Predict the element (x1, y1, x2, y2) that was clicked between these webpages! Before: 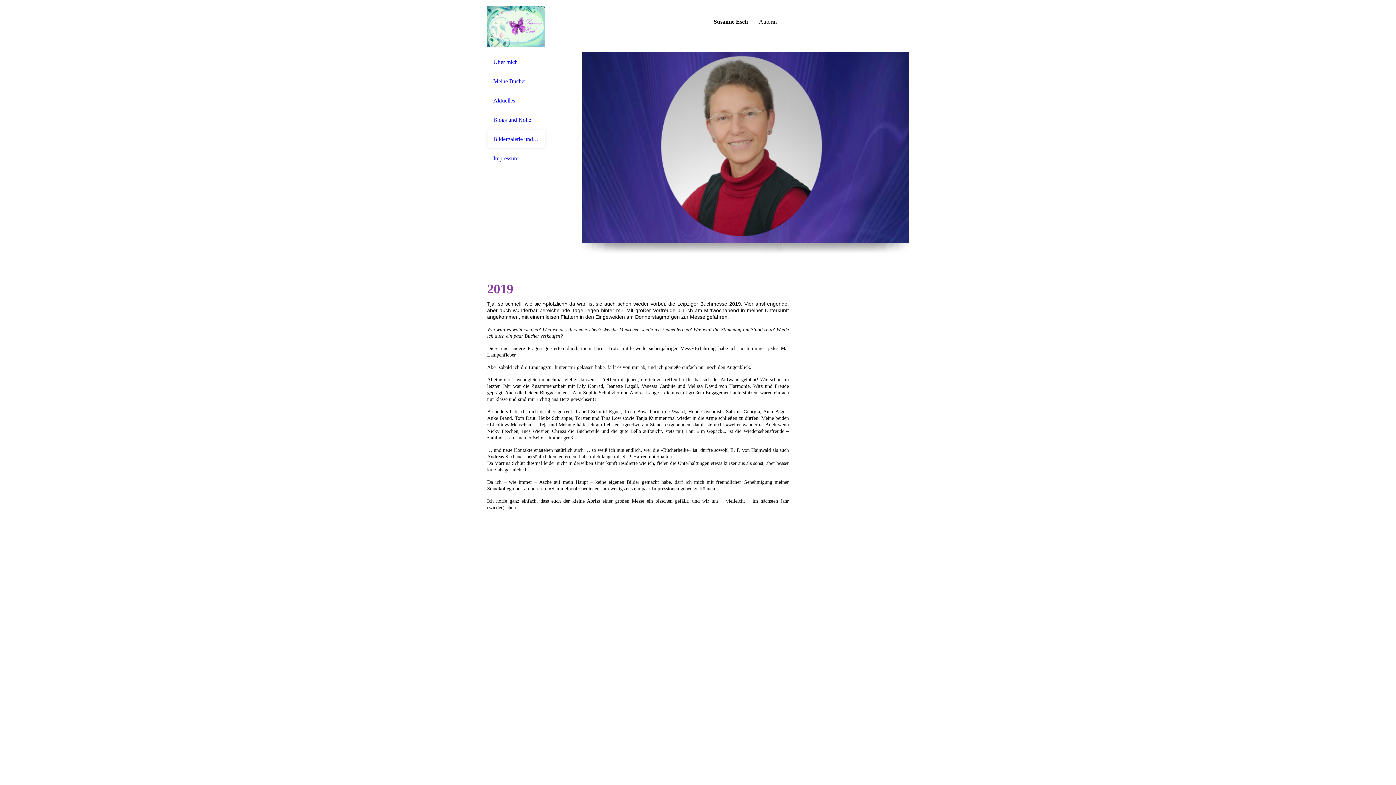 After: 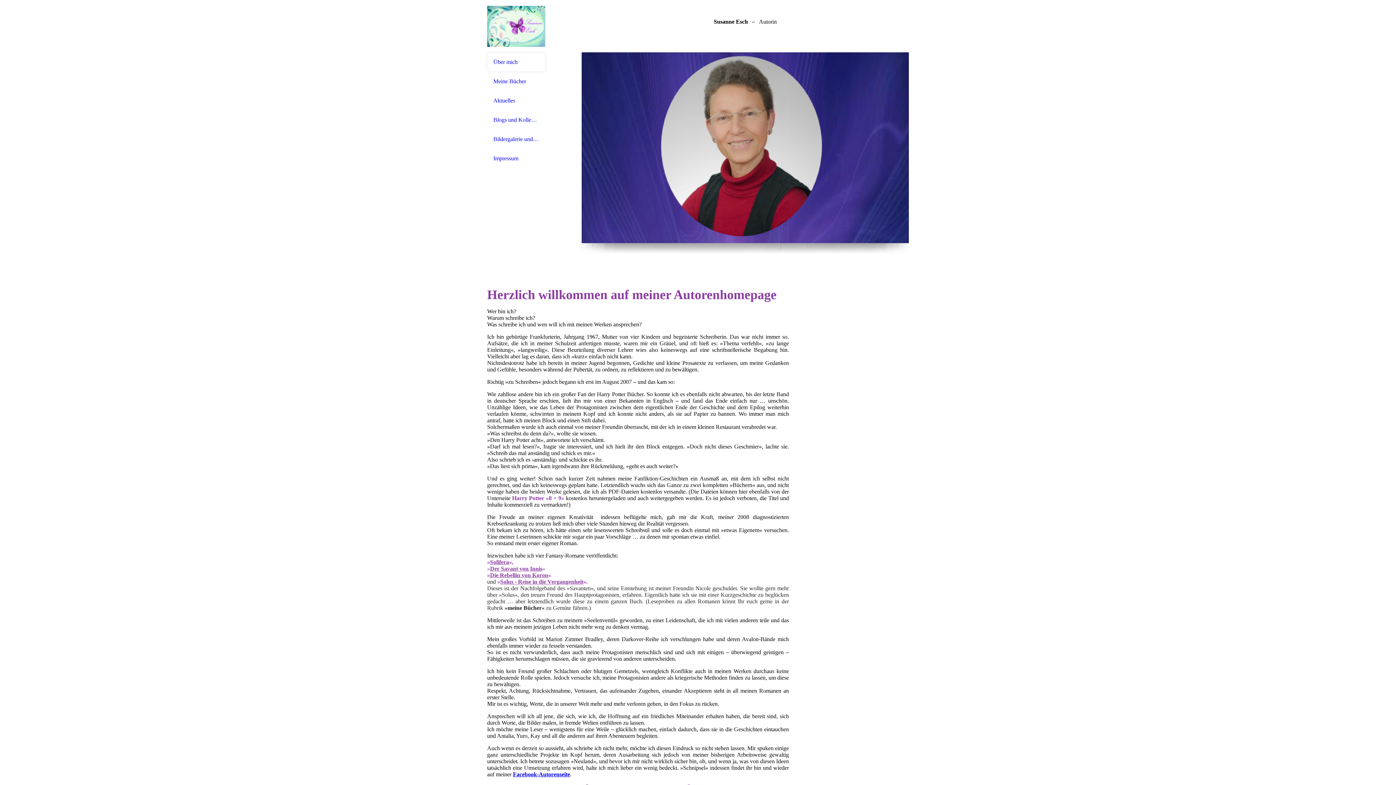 Action: label: Über mich bbox: (493, 58, 539, 65)